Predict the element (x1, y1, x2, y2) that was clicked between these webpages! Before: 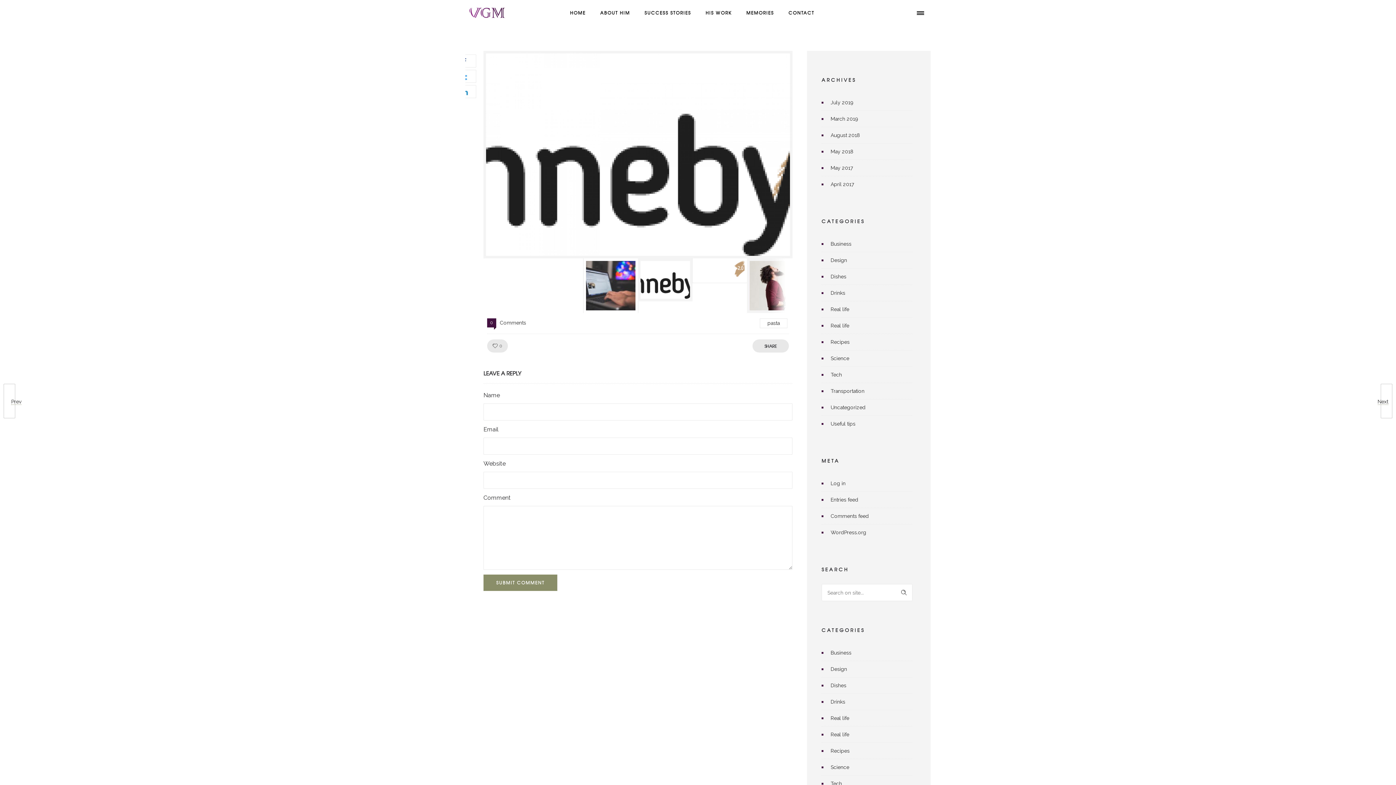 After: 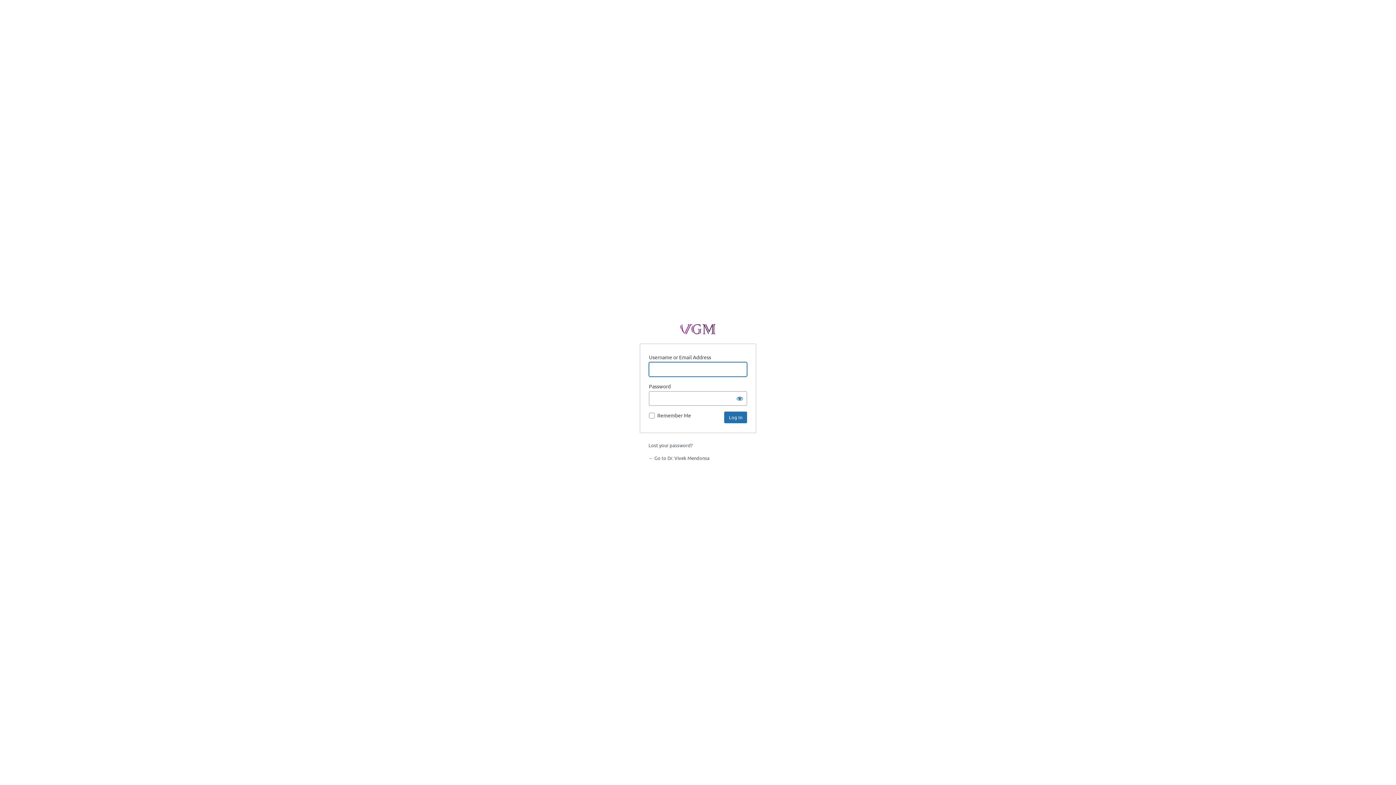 Action: label: Log in bbox: (830, 480, 845, 486)